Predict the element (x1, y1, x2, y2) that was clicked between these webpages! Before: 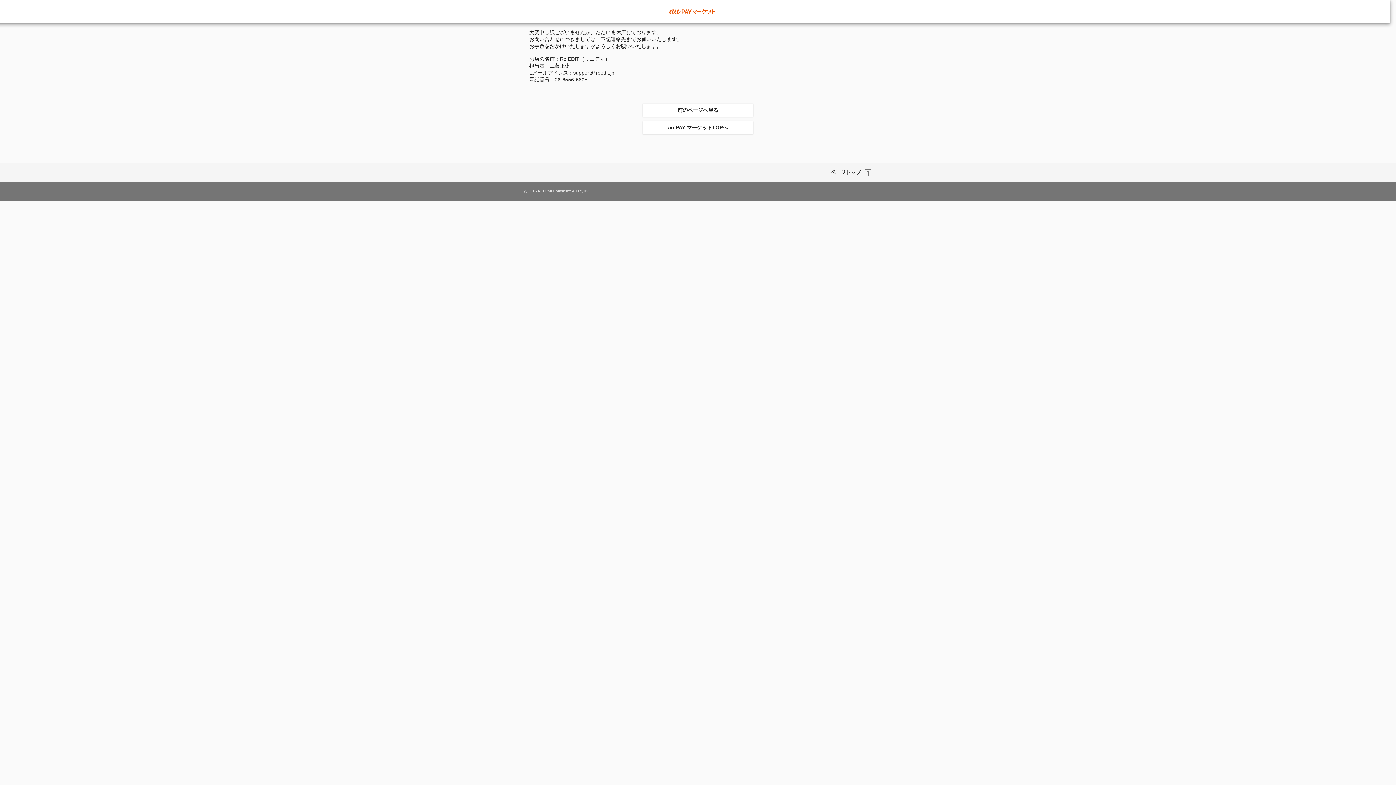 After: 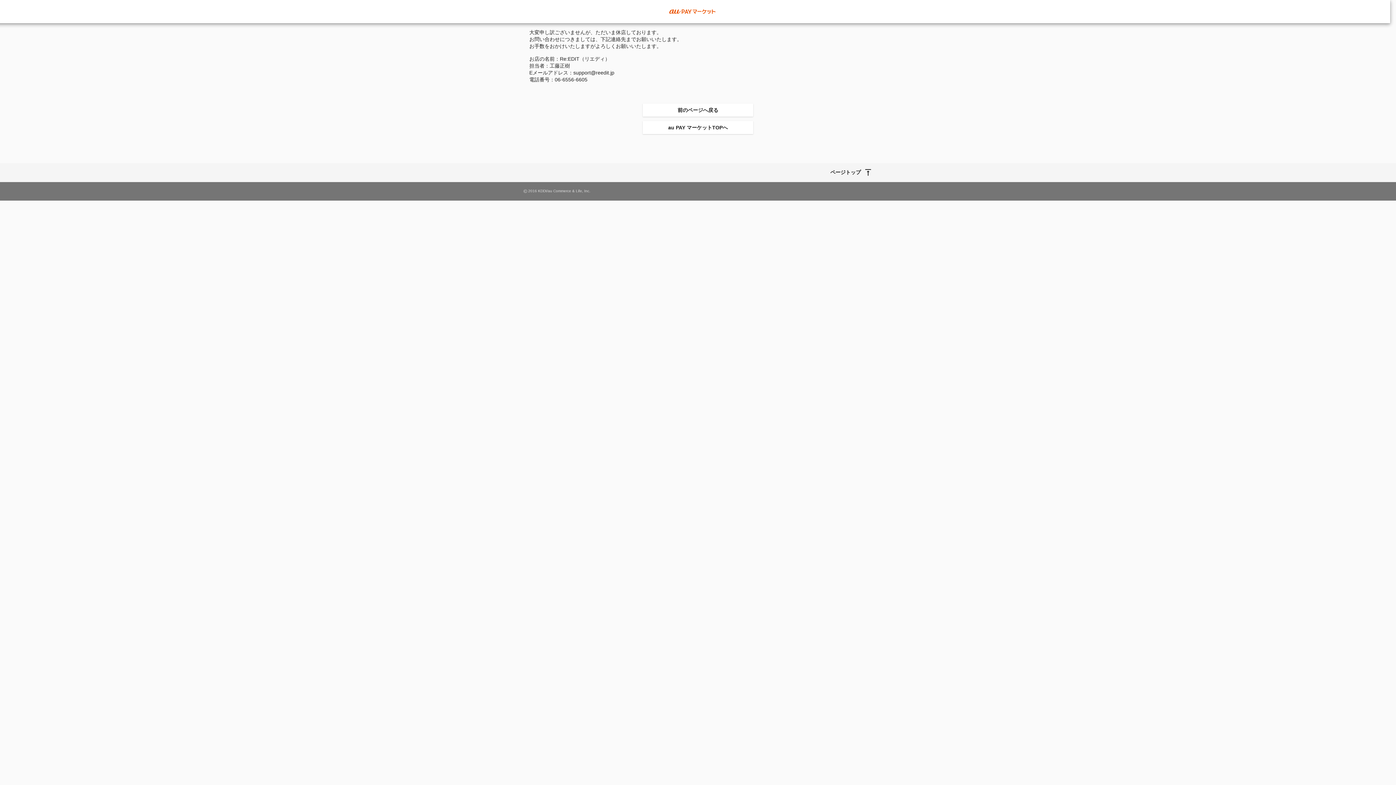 Action: label: ページトップ bbox: (824, 163, 872, 181)